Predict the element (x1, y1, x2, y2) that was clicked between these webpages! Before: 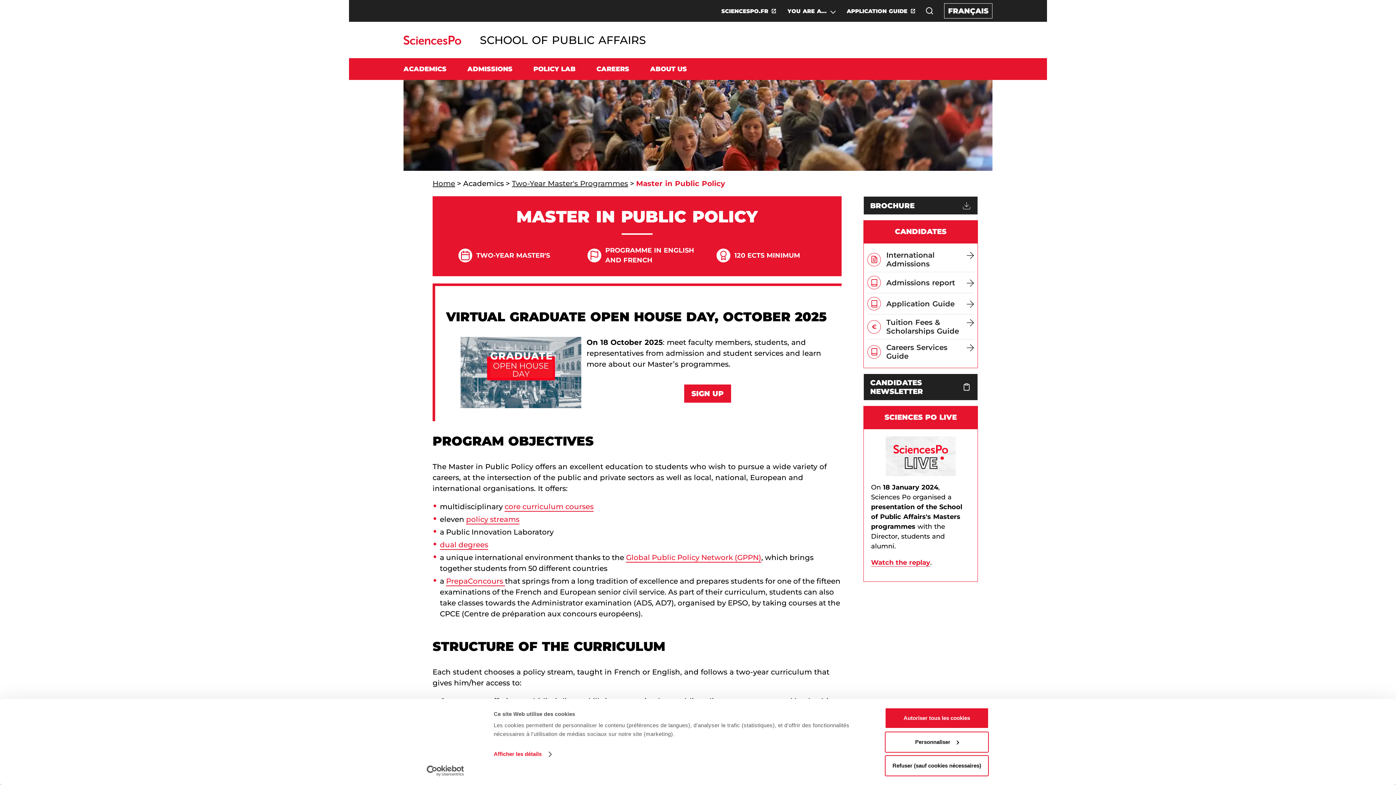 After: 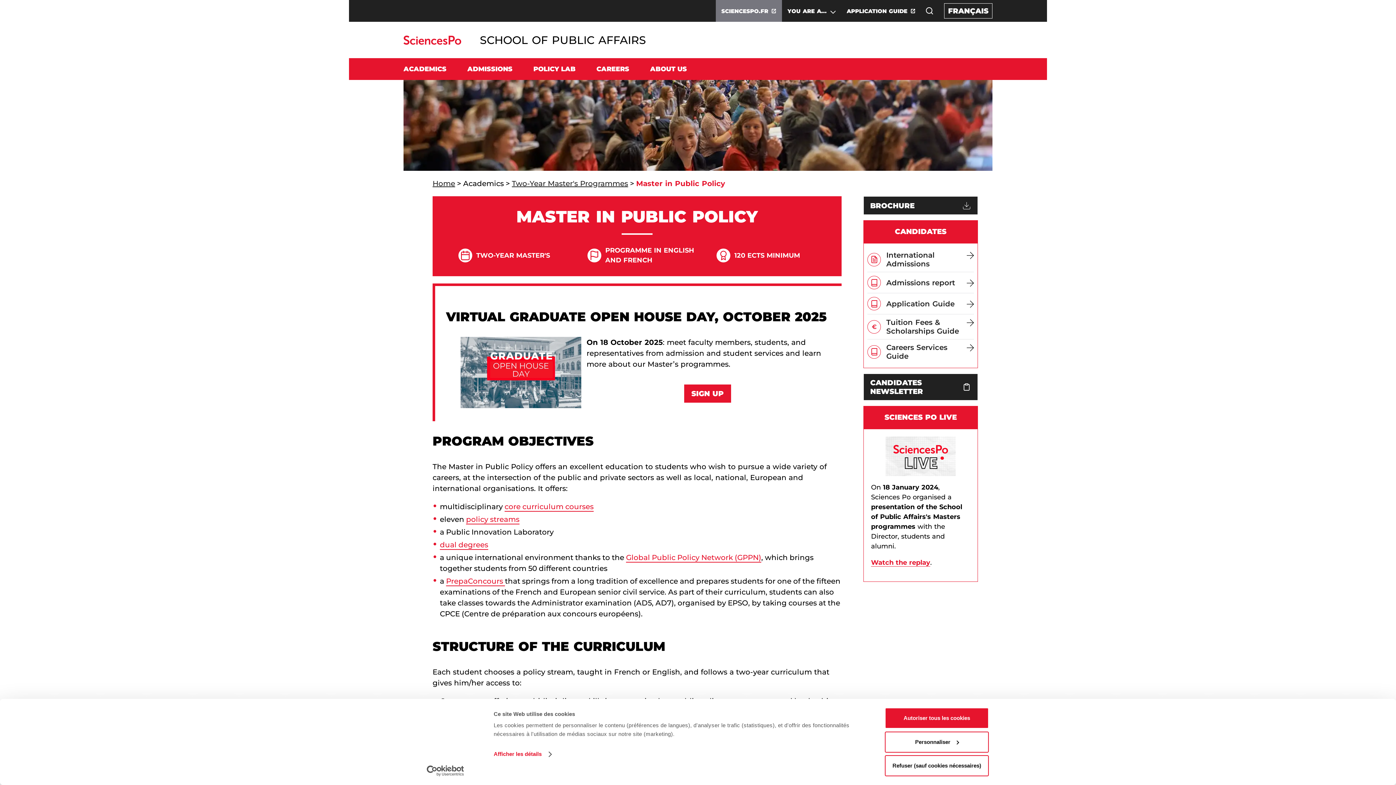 Action: bbox: (716, 0, 782, 21) label: SCIENCESPO.FR